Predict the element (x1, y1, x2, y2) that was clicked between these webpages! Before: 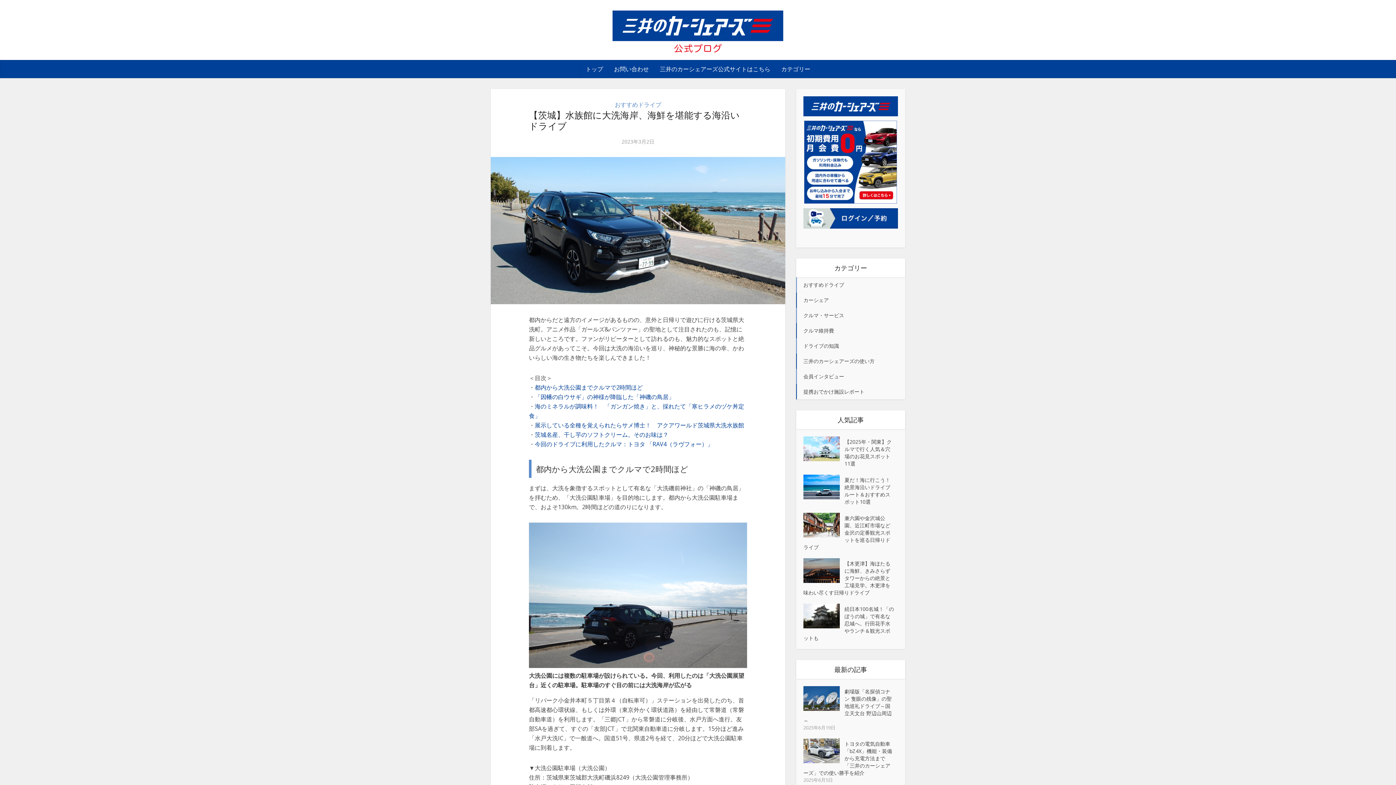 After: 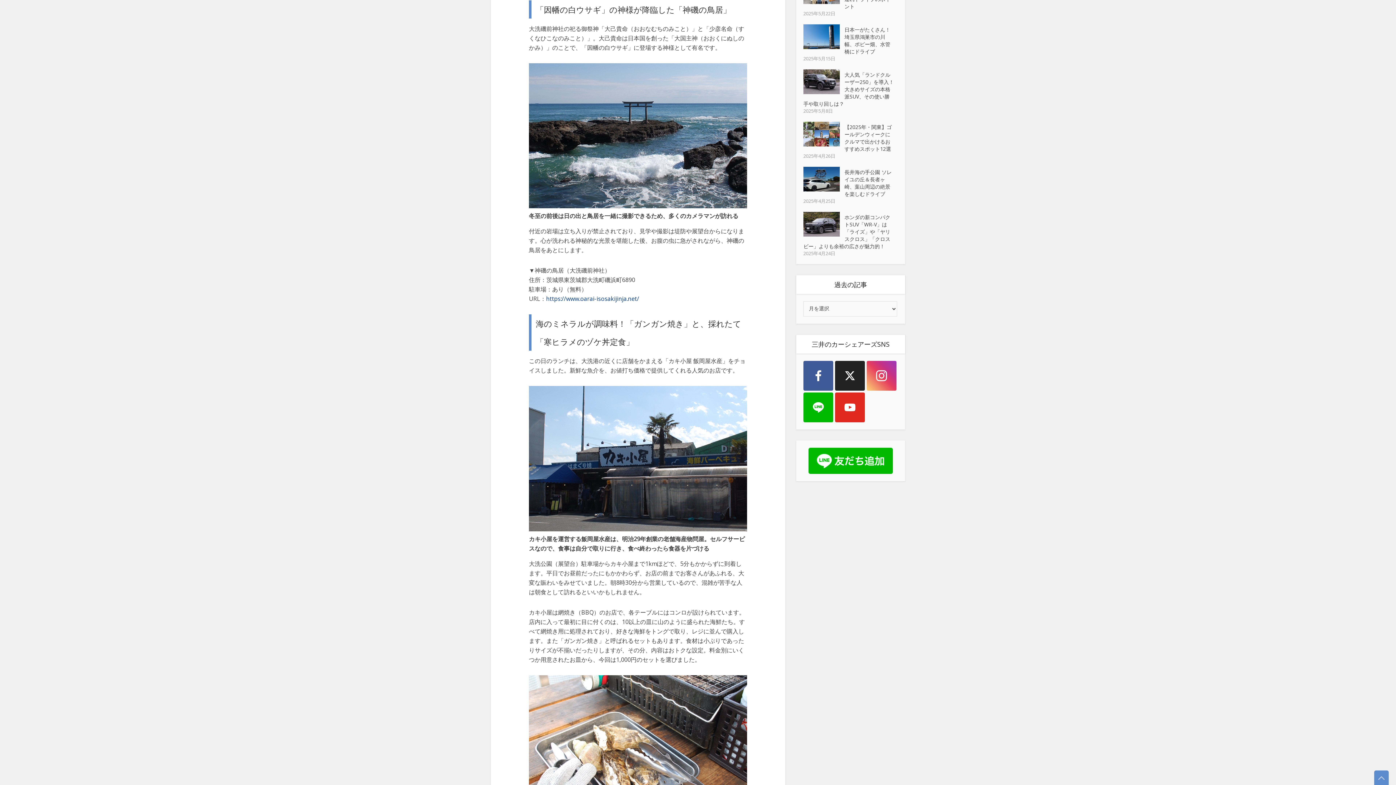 Action: bbox: (534, 393, 674, 401) label: 「因幡の白ウサギ」の神様が降臨した「神磯の鳥居」